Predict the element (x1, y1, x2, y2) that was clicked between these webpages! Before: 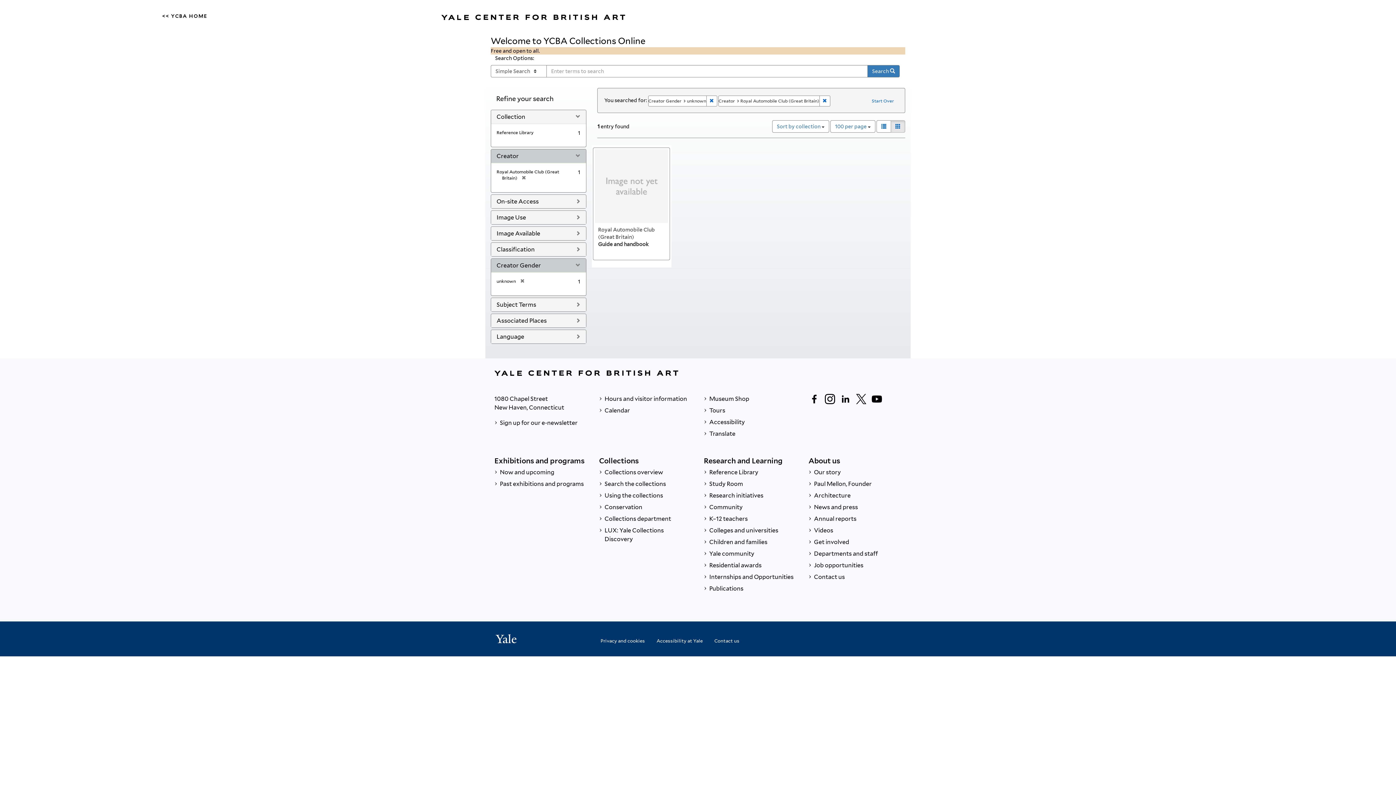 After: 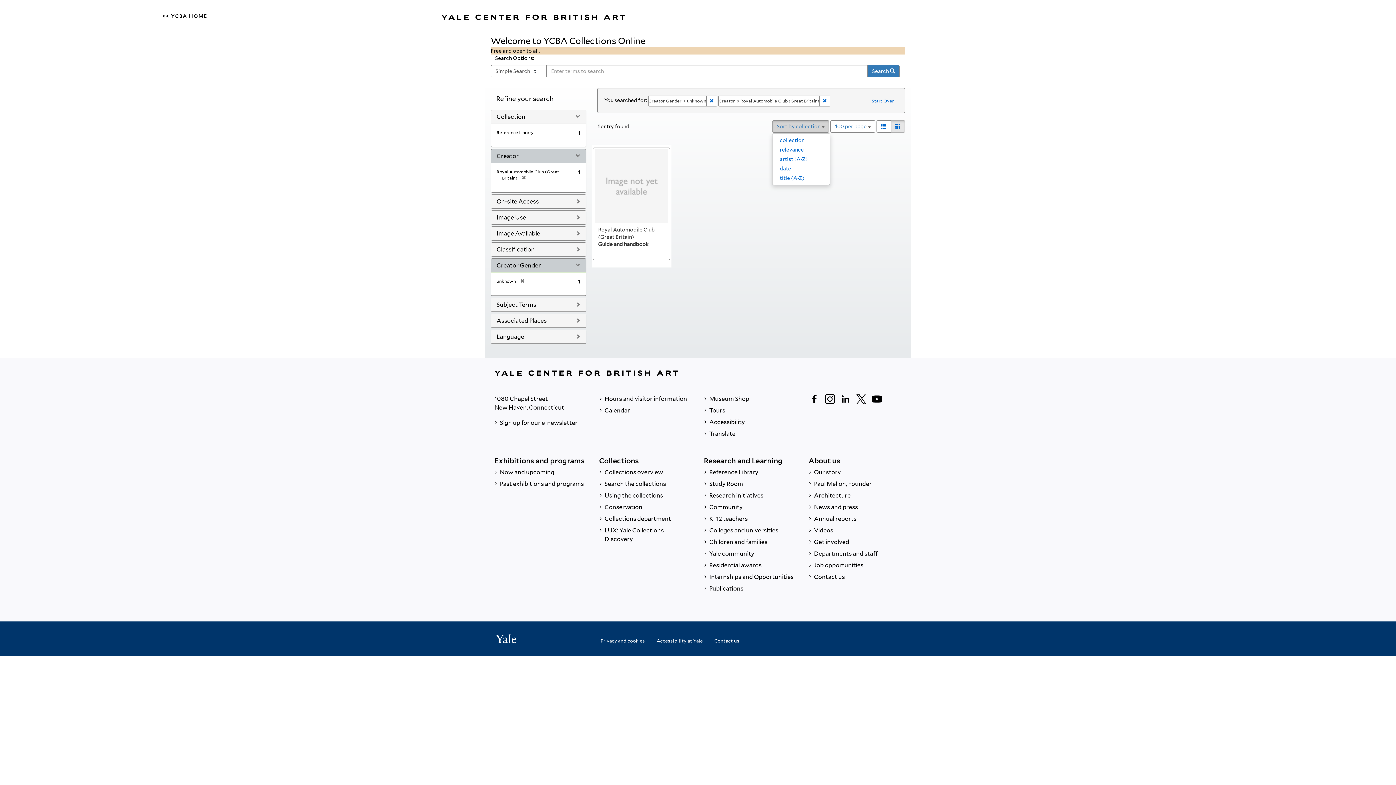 Action: label: Sort by collection  bbox: (772, 120, 829, 132)